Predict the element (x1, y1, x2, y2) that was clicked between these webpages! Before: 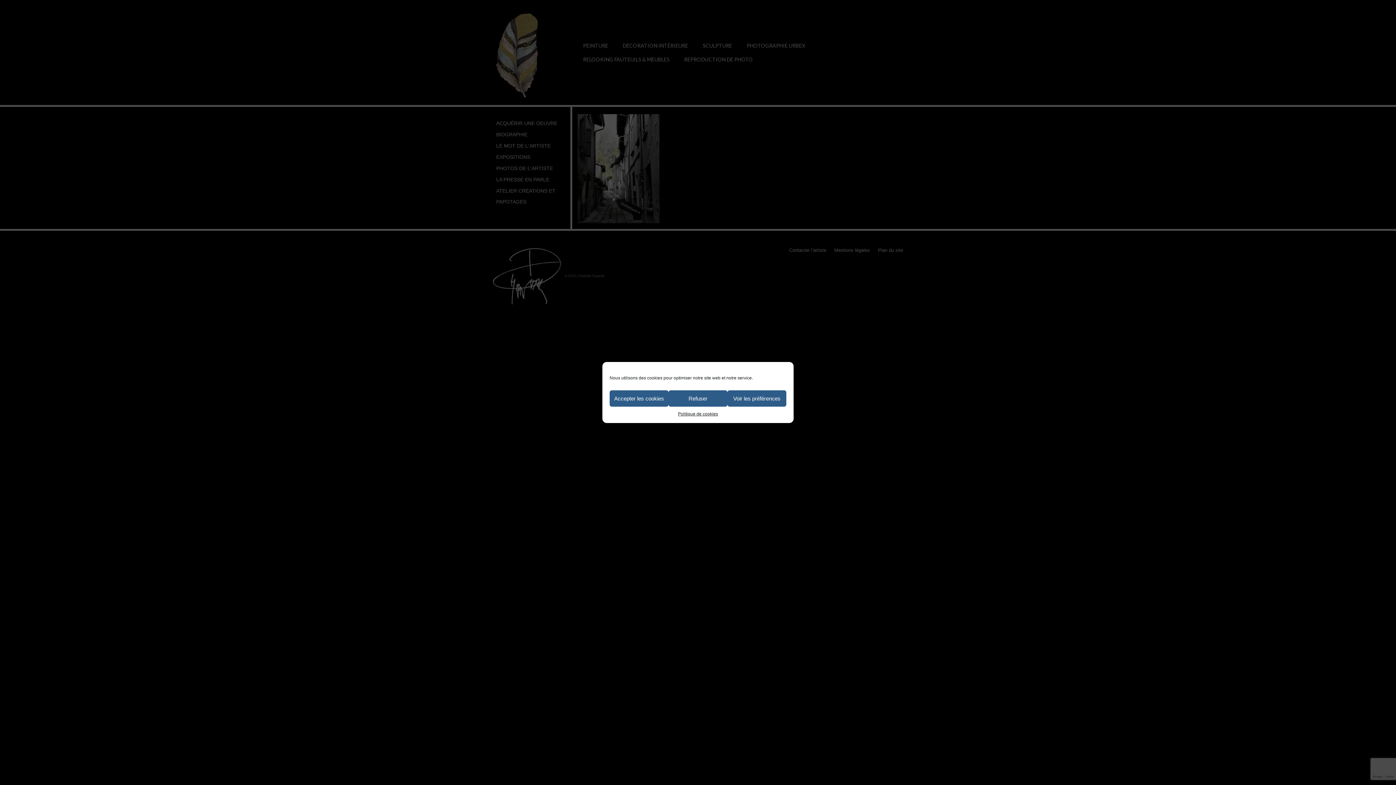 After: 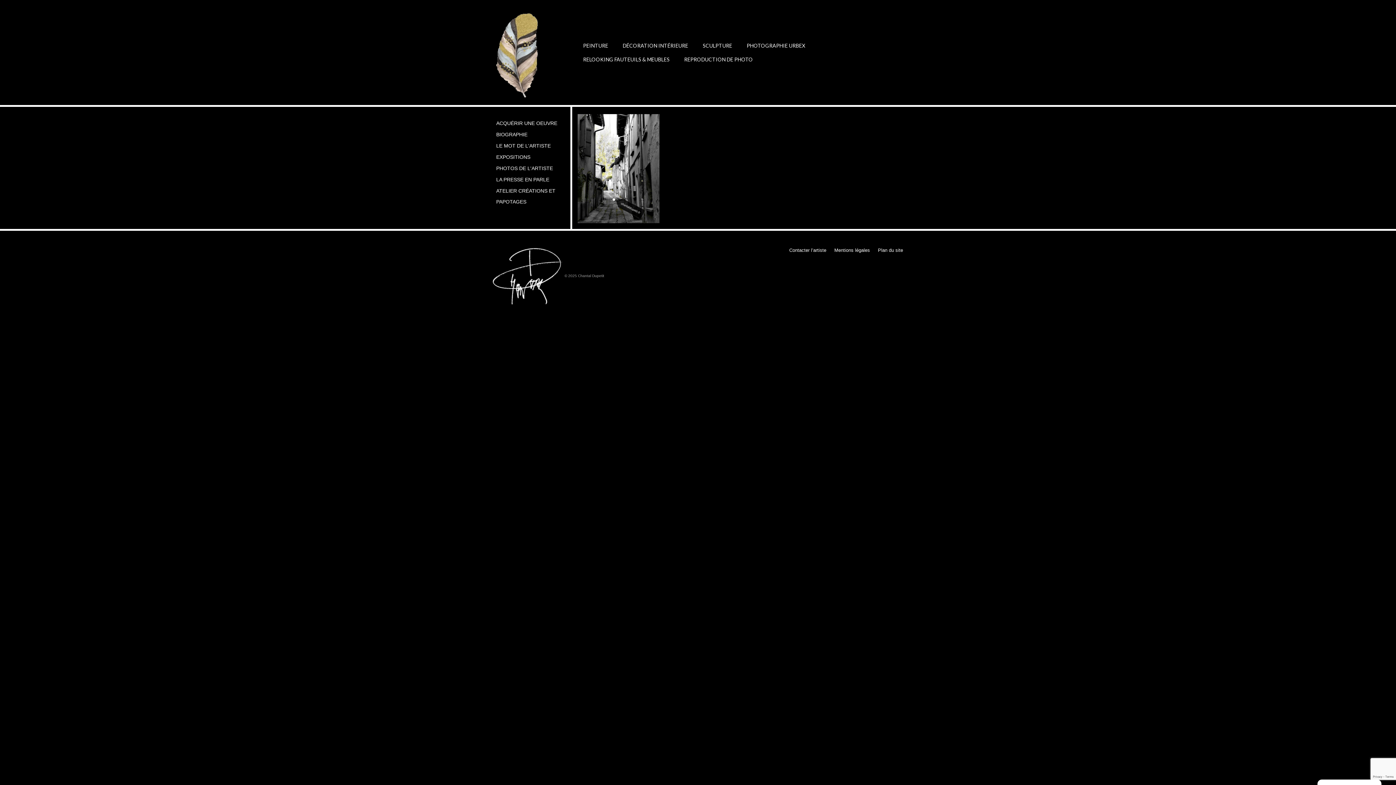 Action: label: Accepter les cookies bbox: (609, 390, 668, 406)